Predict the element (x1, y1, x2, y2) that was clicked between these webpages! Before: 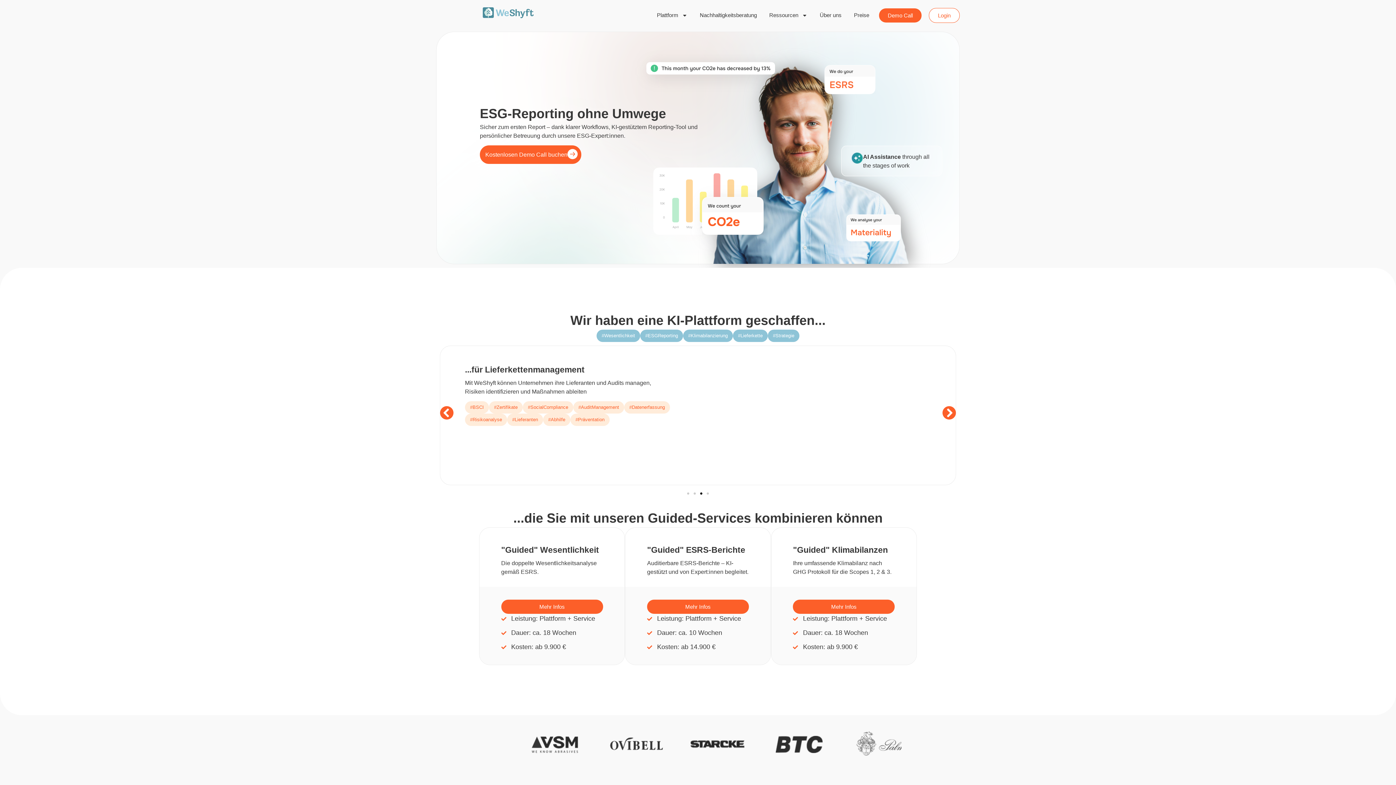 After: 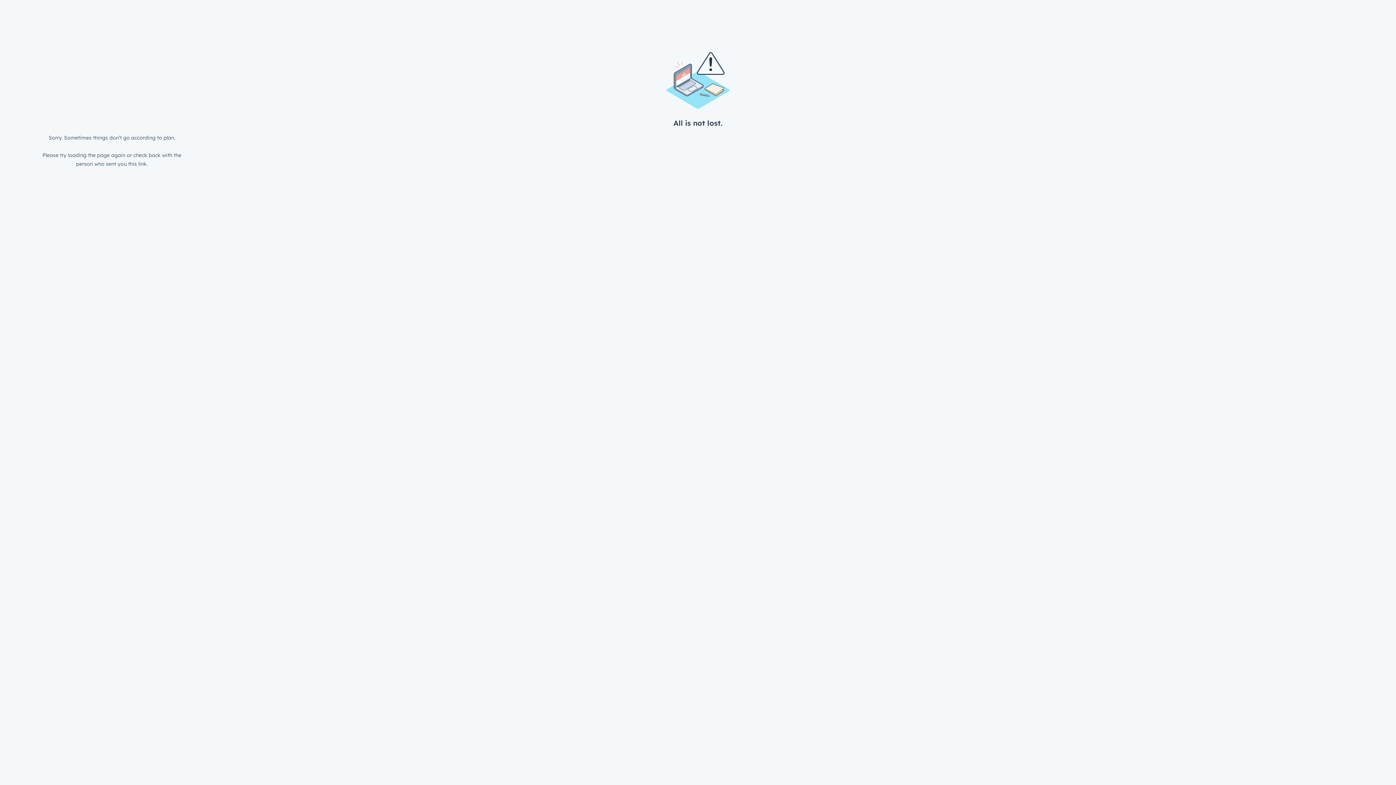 Action: label: Demo Call bbox: (879, 8, 921, 22)